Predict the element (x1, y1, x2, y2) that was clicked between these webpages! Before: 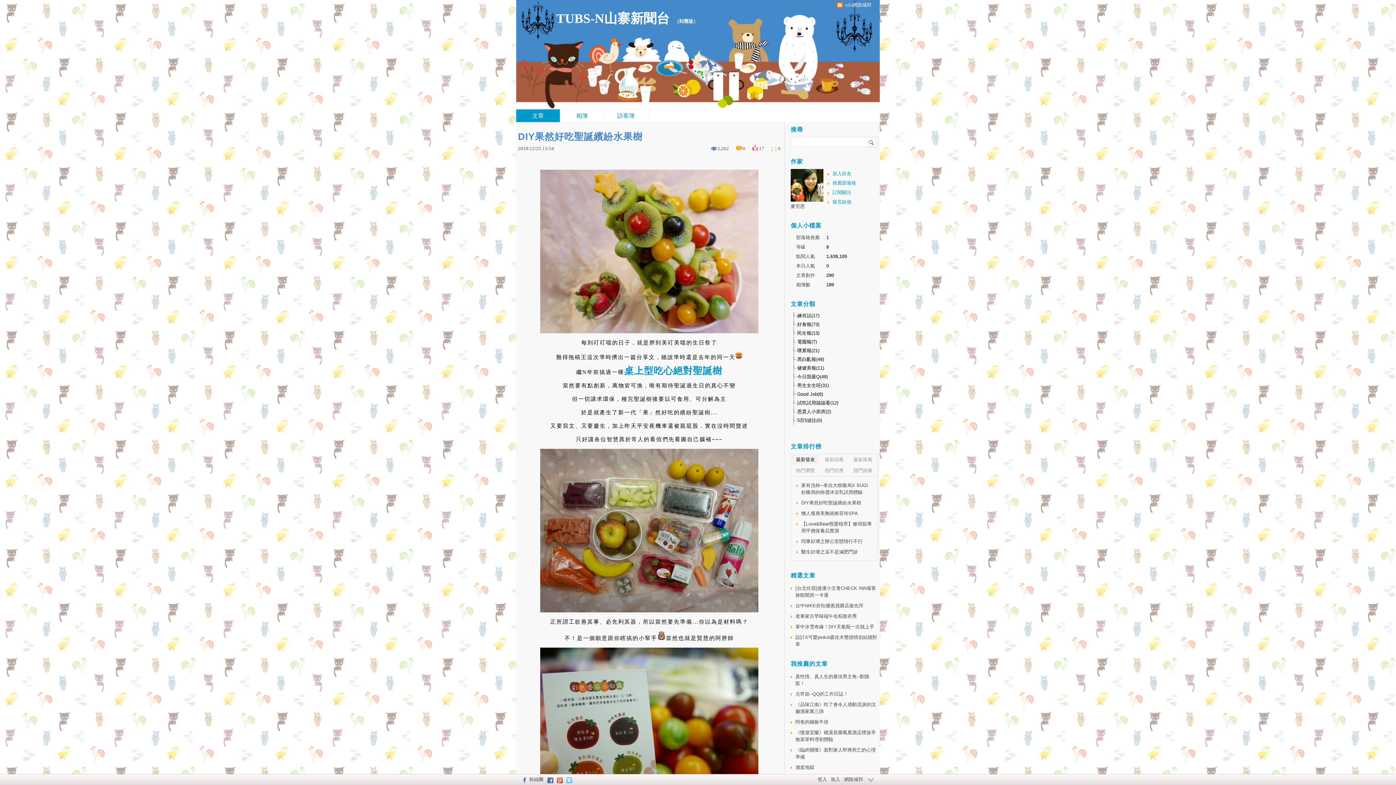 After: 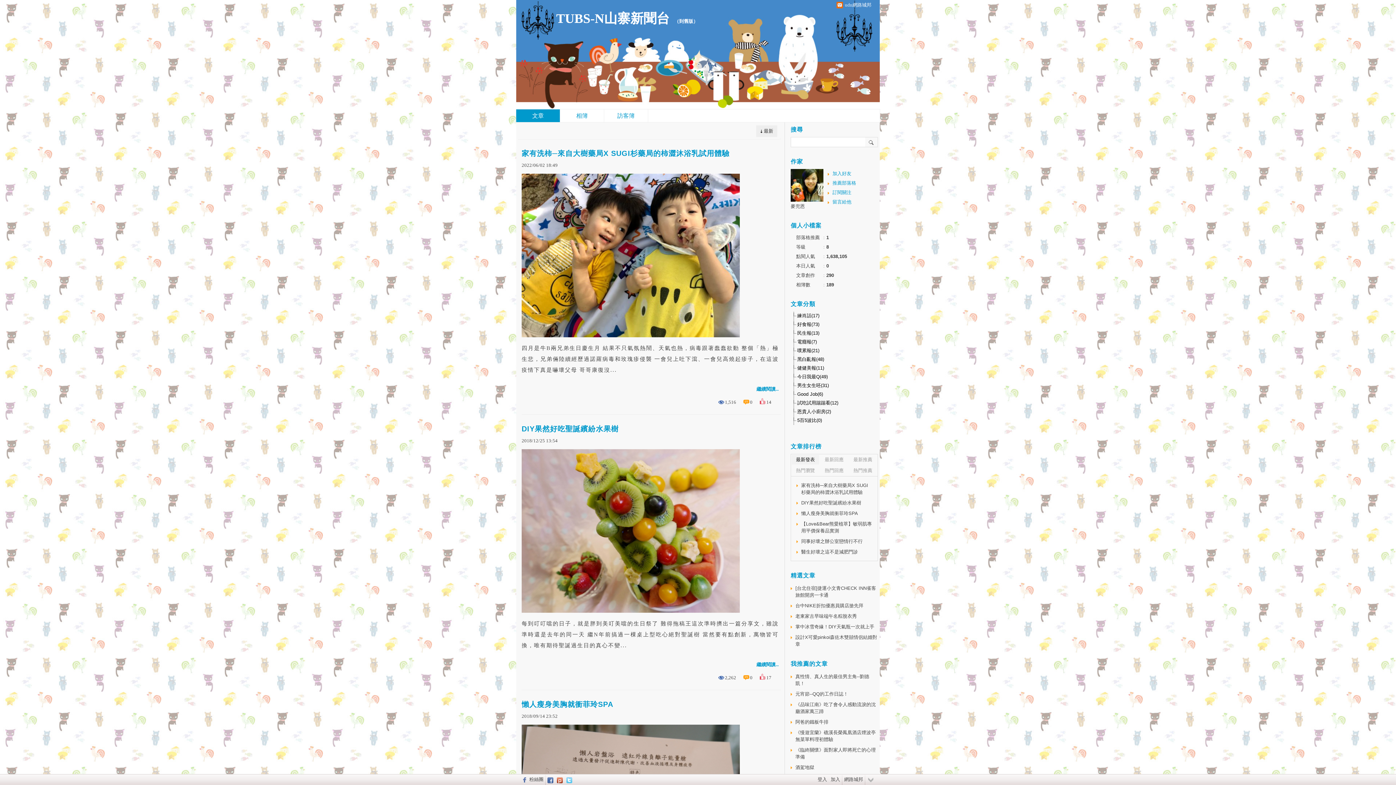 Action: label: TUBS-N山寨新聞台 bbox: (556, 11, 669, 25)